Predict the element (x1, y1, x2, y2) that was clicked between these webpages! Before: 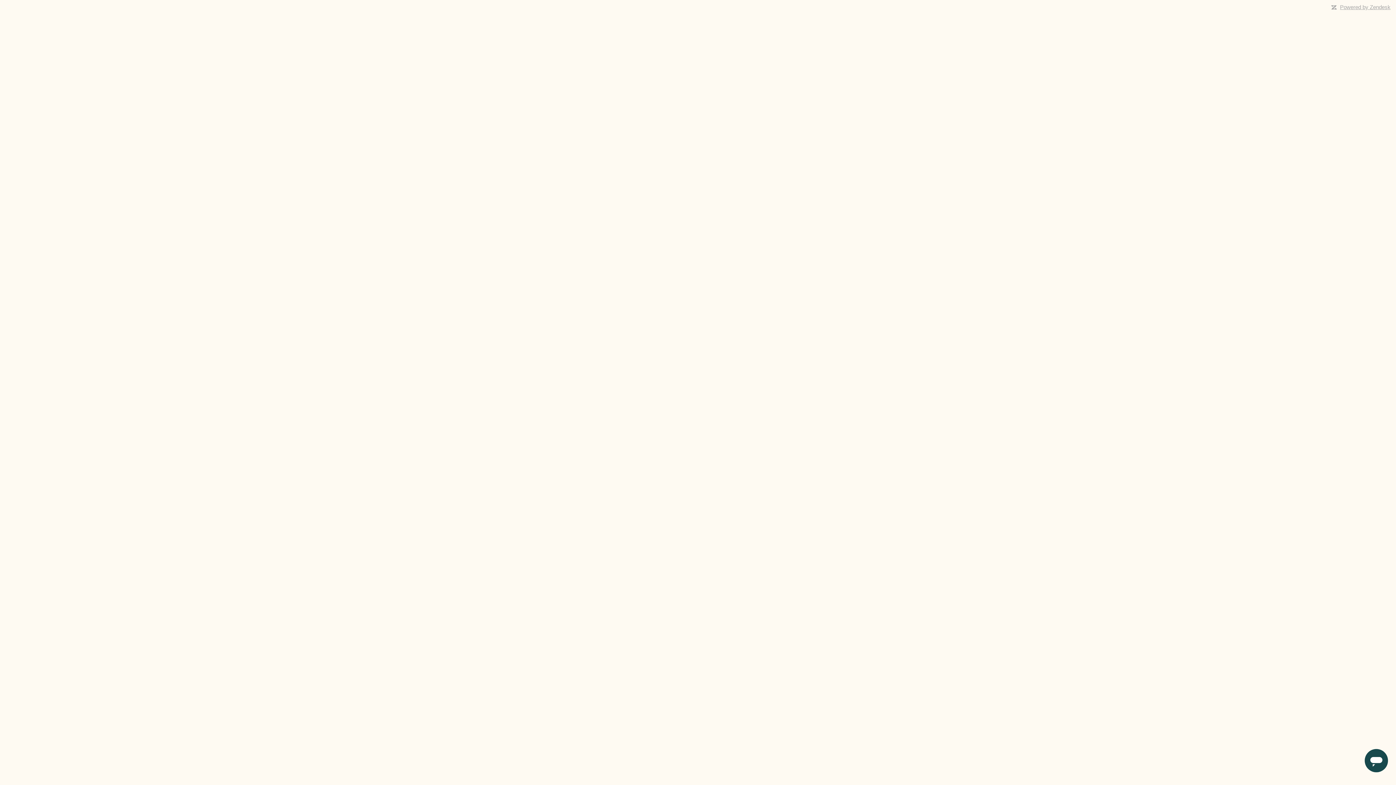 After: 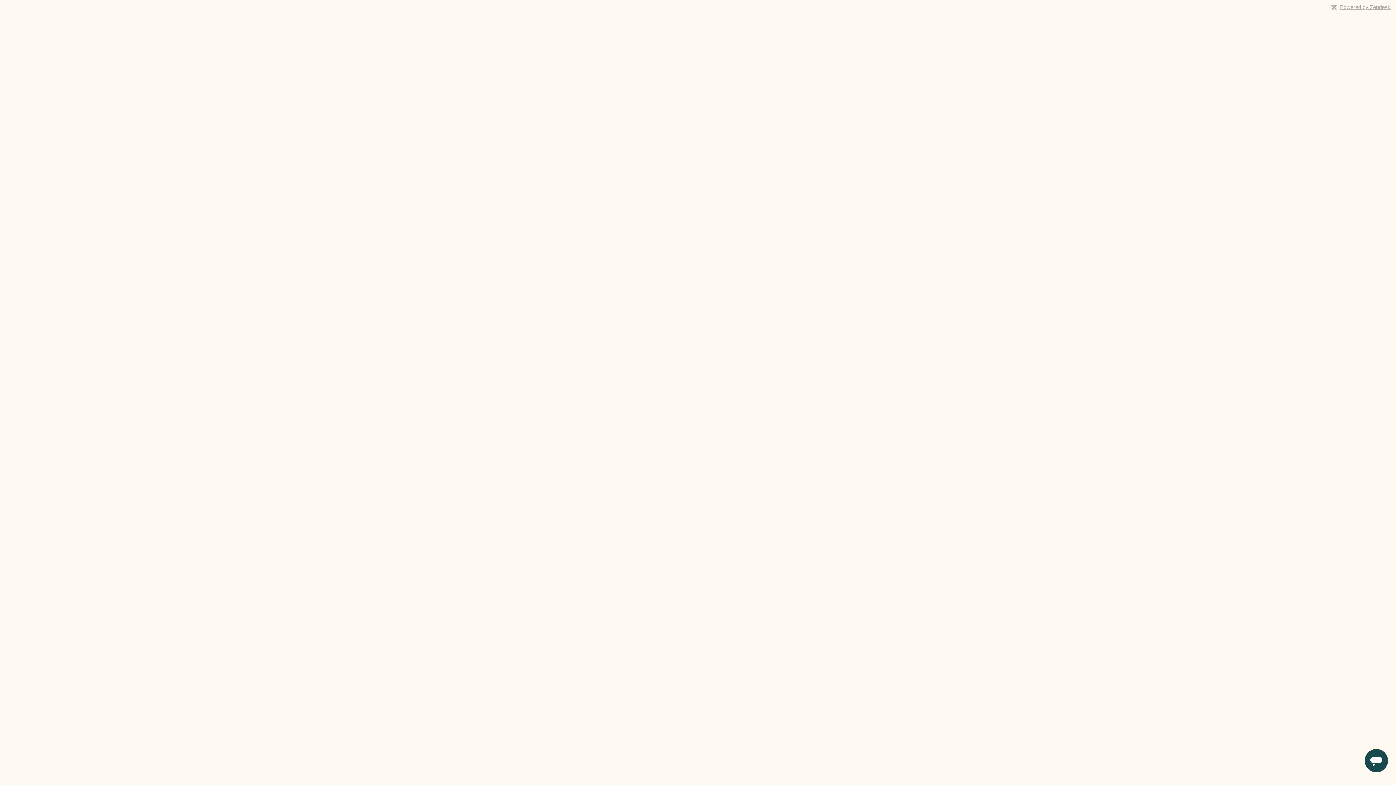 Action: bbox: (1340, 4, 1390, 10) label: Powered by Zendesk